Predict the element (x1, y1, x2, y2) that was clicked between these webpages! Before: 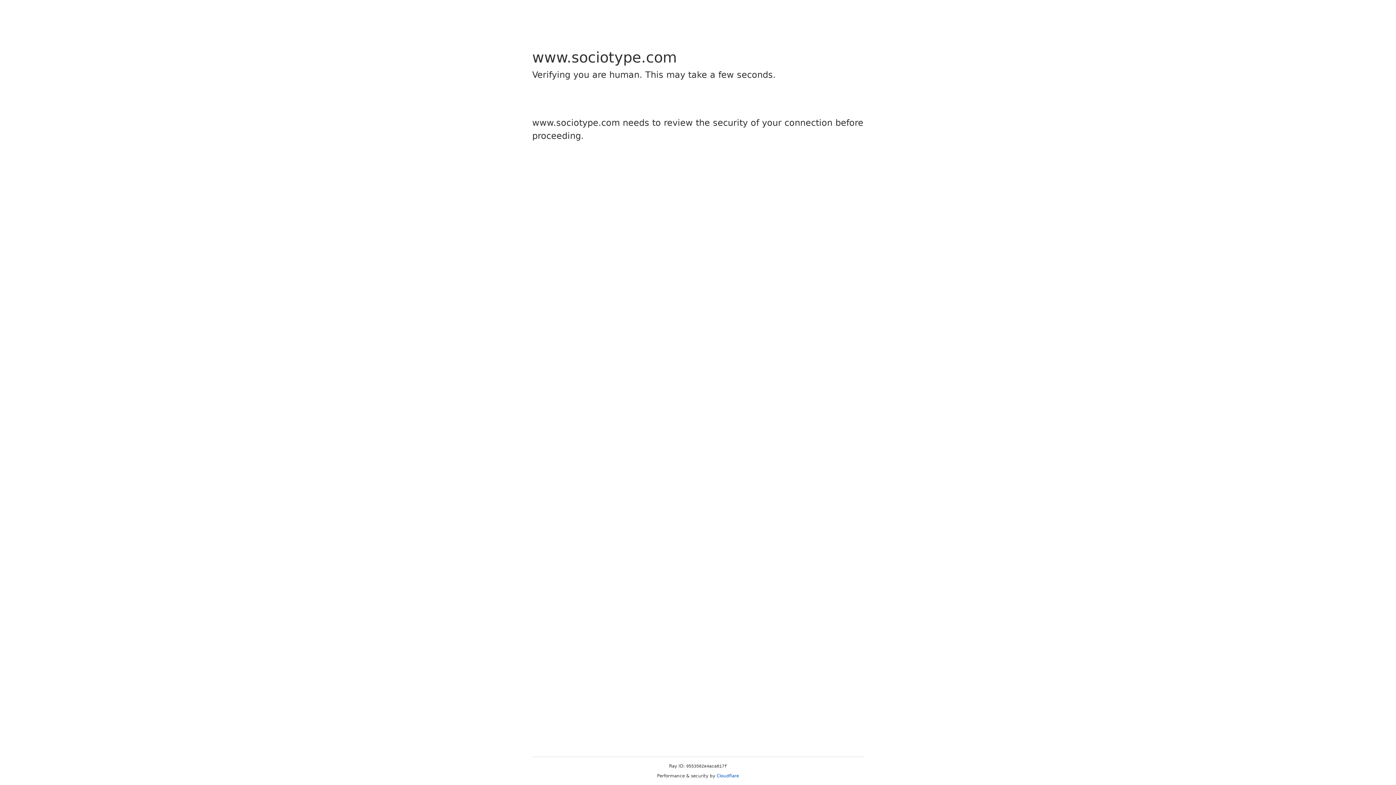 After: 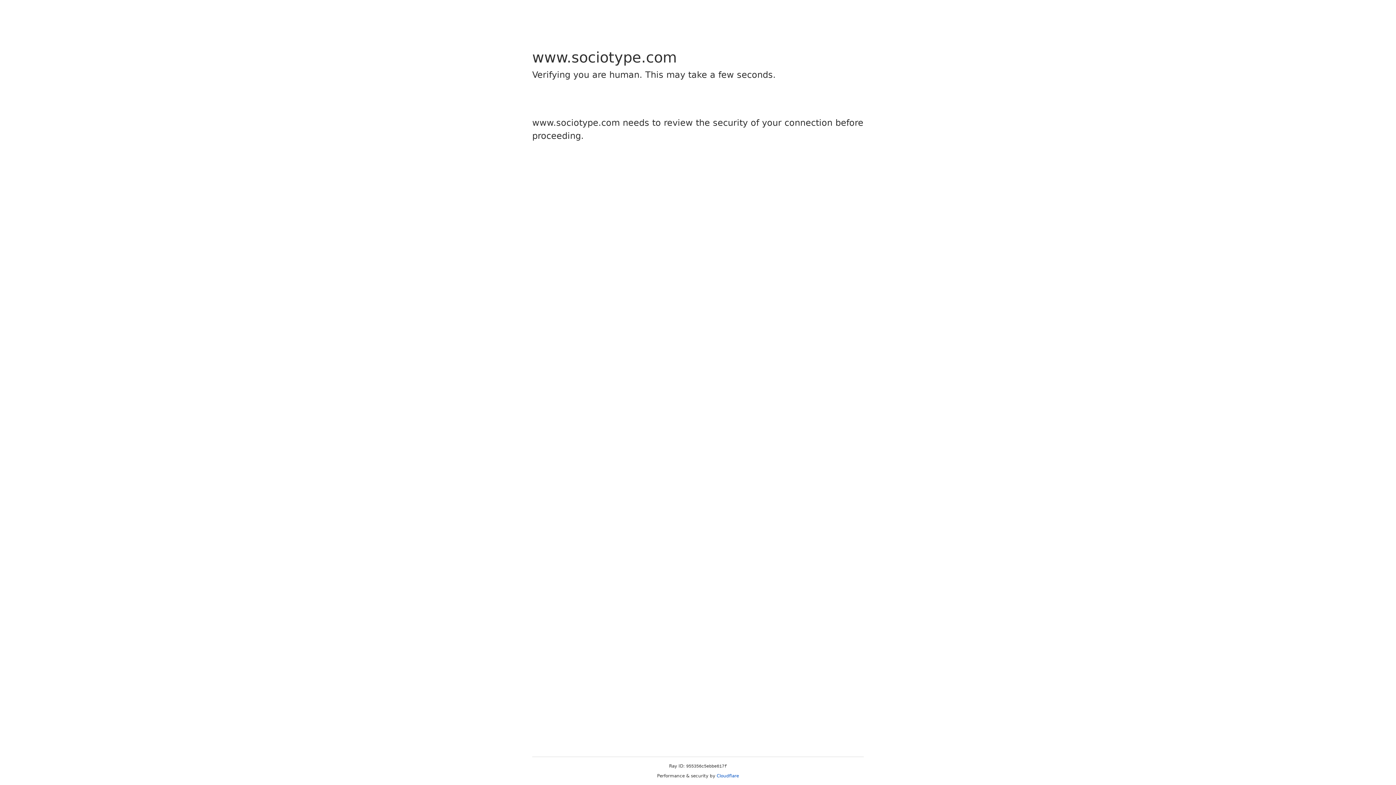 Action: bbox: (716, 773, 739, 778) label: Cloudflare